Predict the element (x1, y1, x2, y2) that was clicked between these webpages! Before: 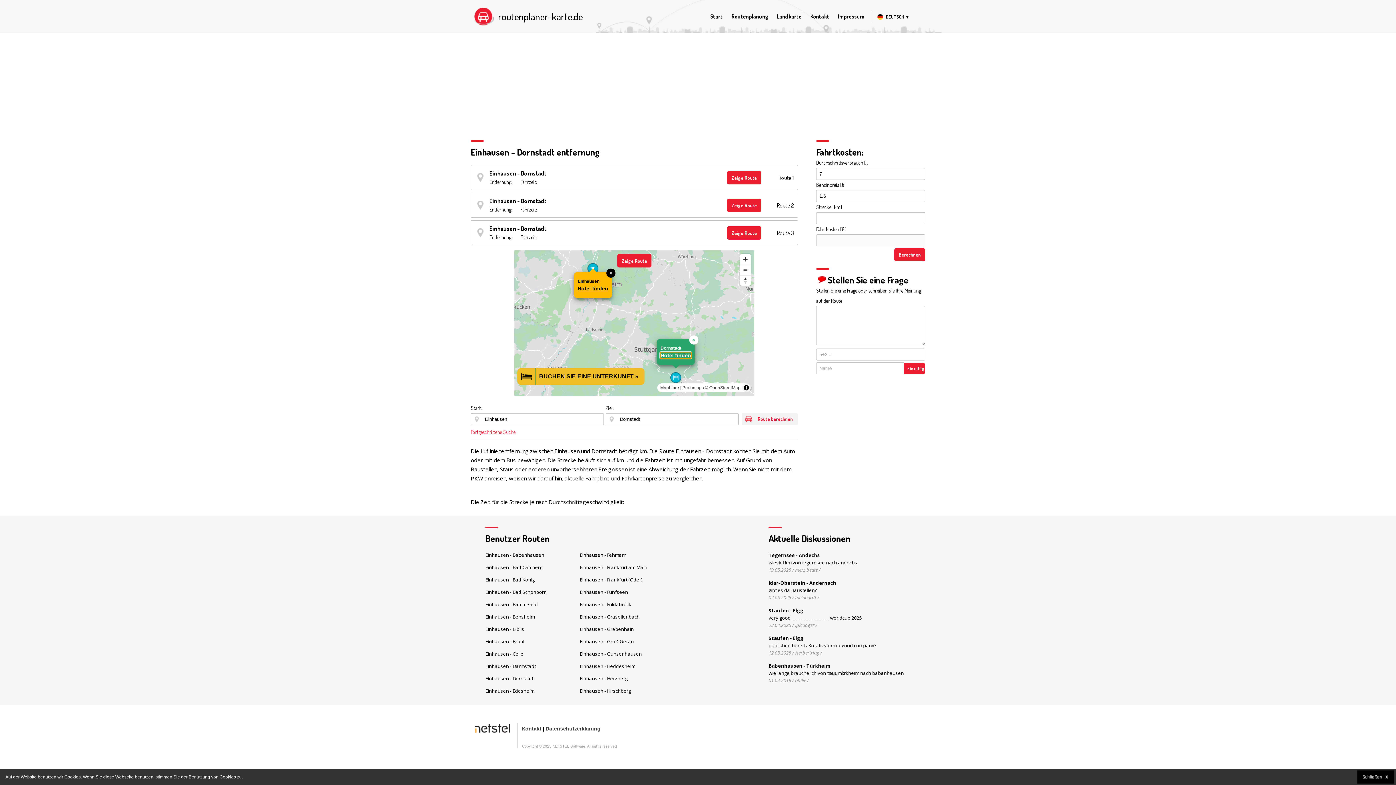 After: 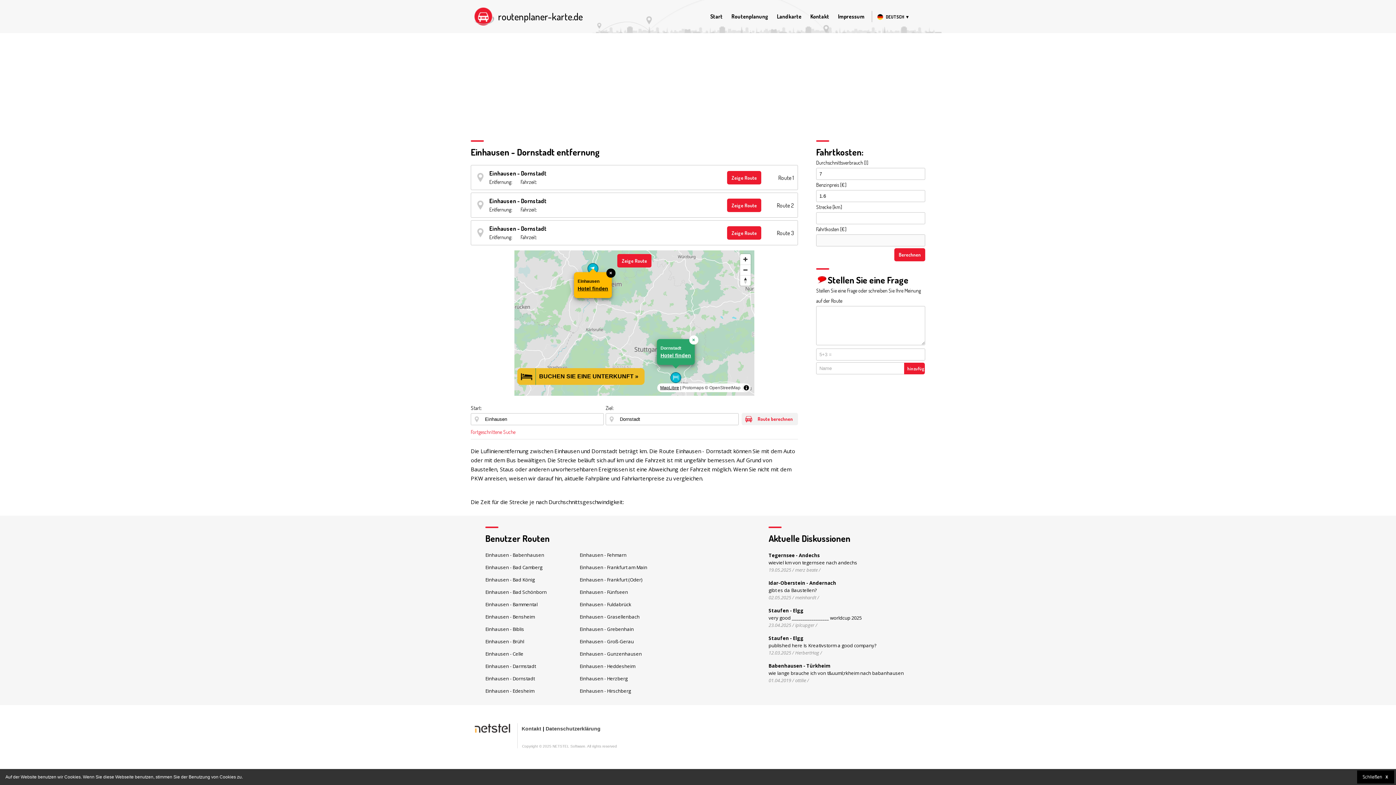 Action: label: MapLibre bbox: (660, 385, 679, 390)